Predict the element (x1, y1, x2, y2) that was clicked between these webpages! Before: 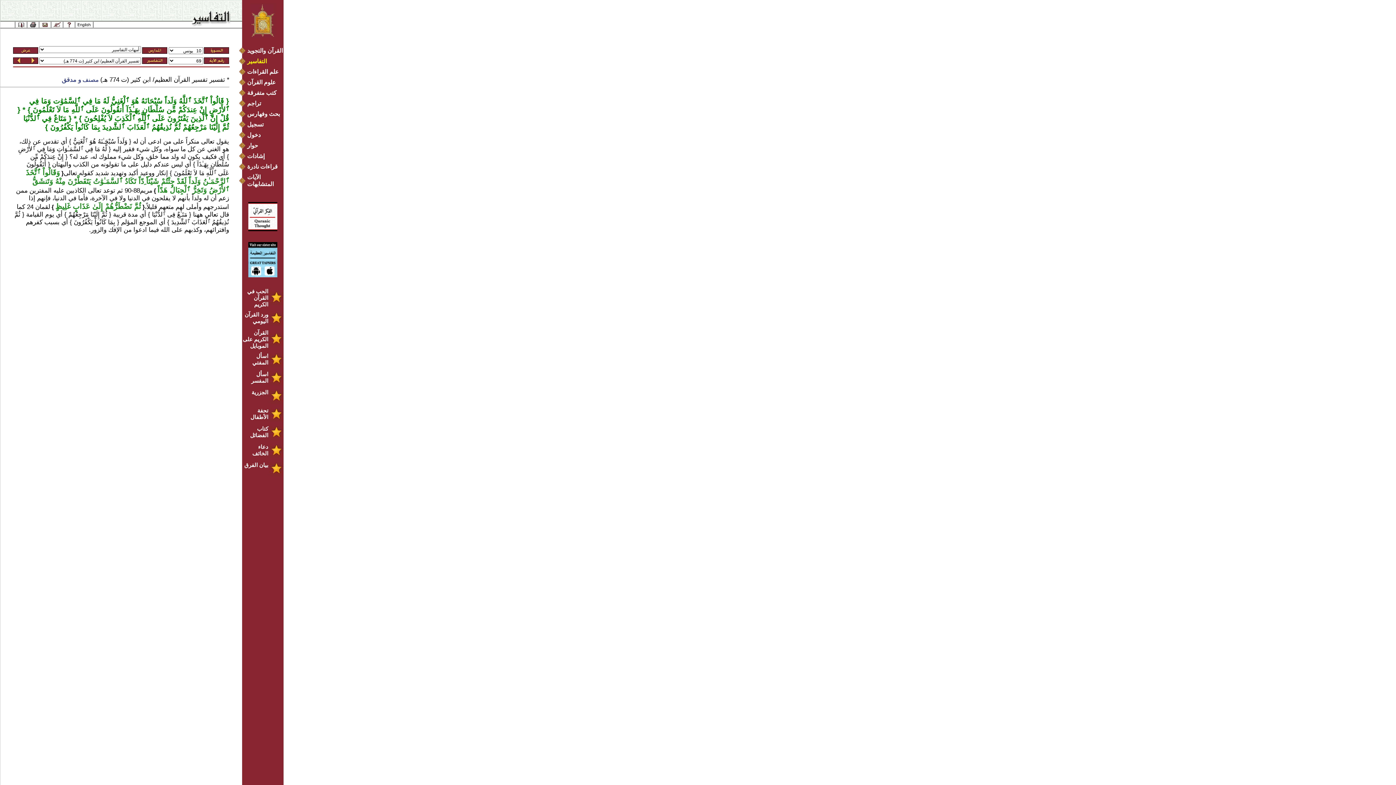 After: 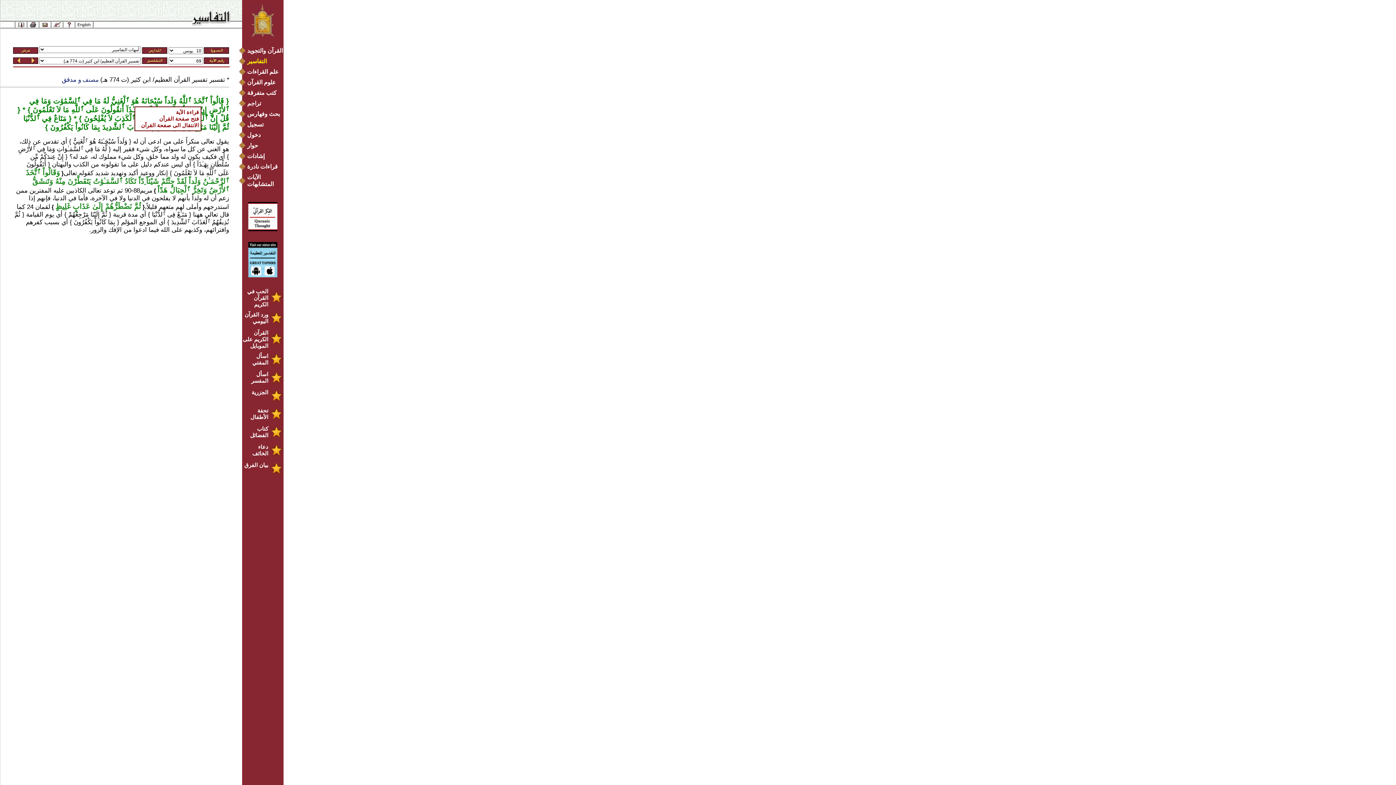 Action: label: قَالُواْ ٱتَّخَذَ ٱللَّهُ وَلَداً سُبْحَانَهُ هُوَ ٱلْغَنِيُّ لَهُ مَا فِي ٱلسَّمَٰوَٰت وَمَا فِي ٱلأَرْضِ إِنْ عِندَكُمْ مِّن سُلْطَانٍ بِهَـٰذَآ أَتقُولُونَ عَلَى ٱللَّهِ مَا لاَ تَعْلَمُونَ  bbox: (29, 97, 229, 113)